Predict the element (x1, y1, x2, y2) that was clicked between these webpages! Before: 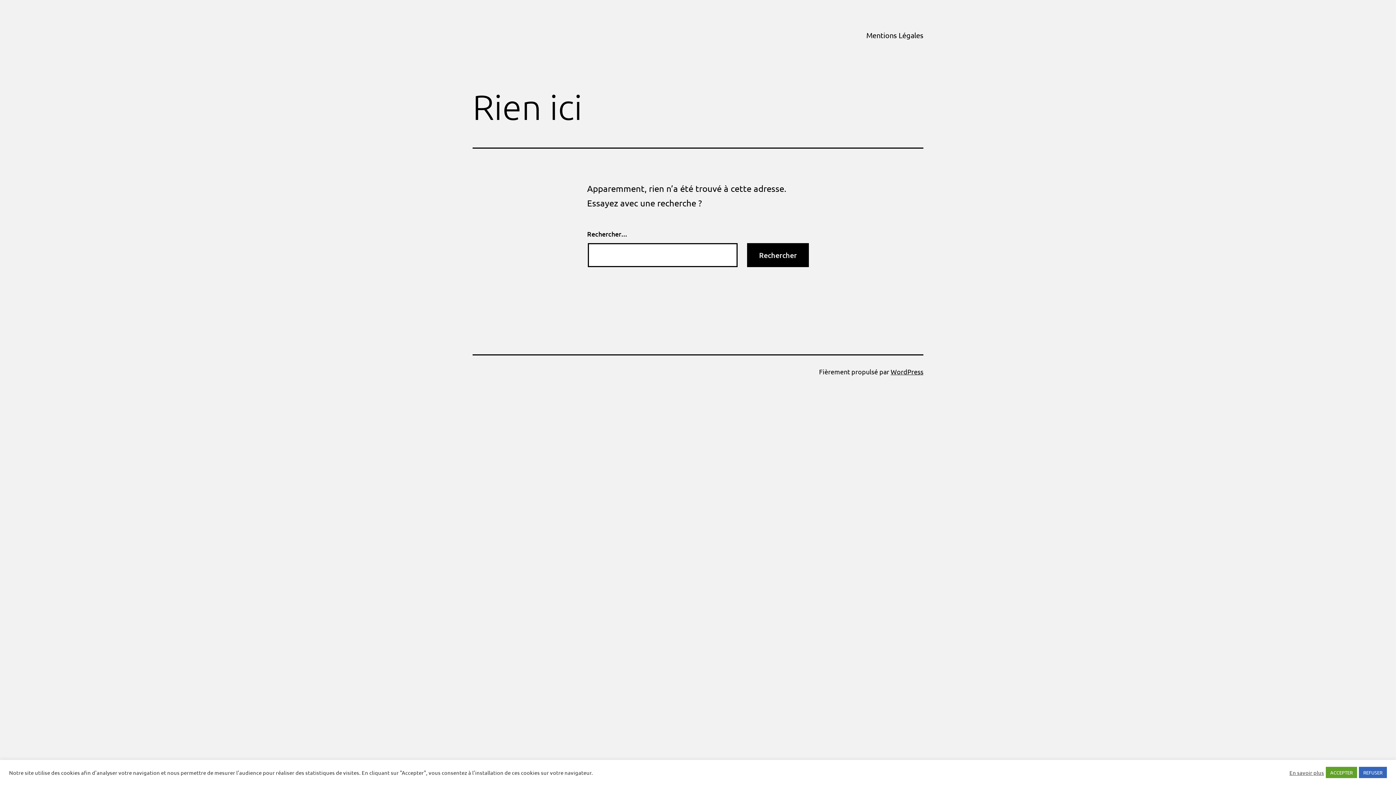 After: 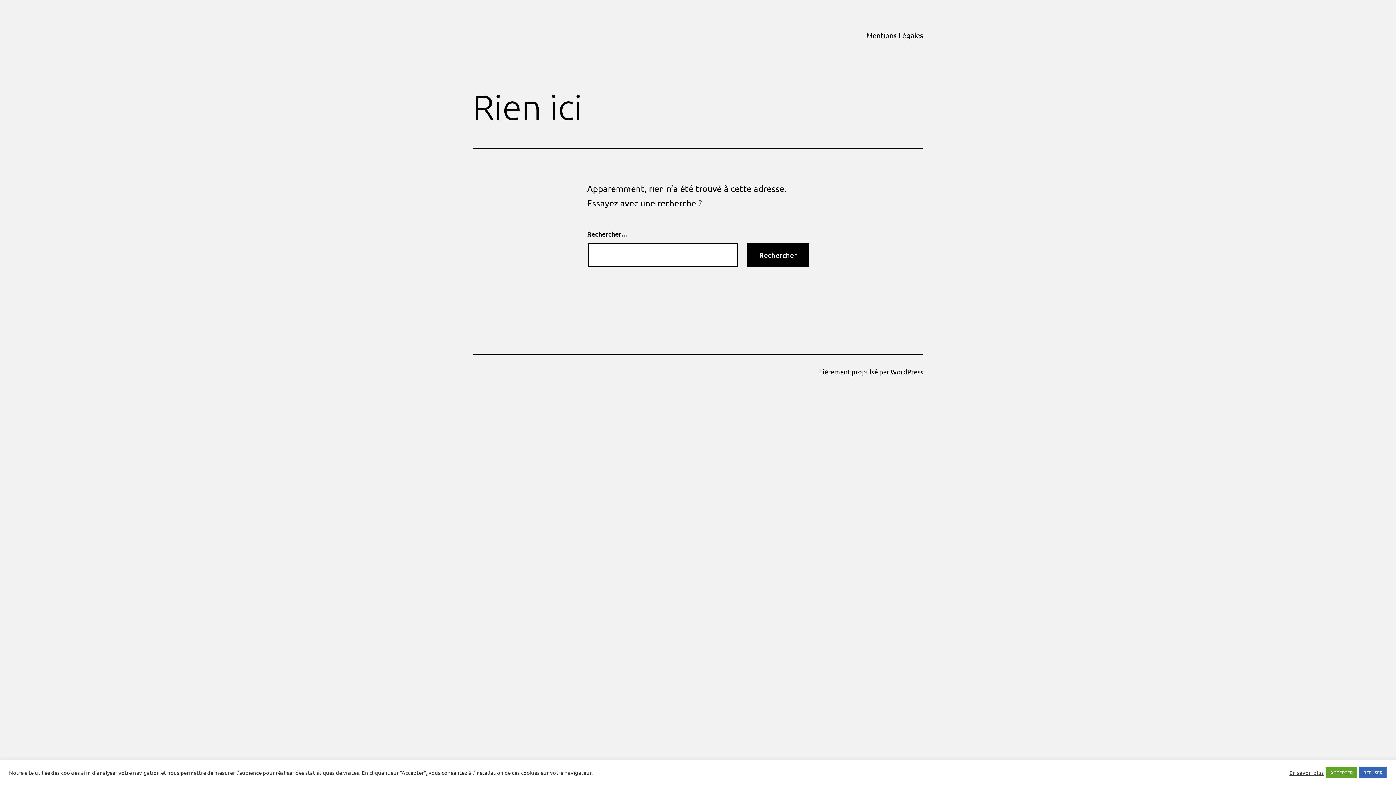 Action: bbox: (1289, 769, 1324, 776) label: En savoir plus